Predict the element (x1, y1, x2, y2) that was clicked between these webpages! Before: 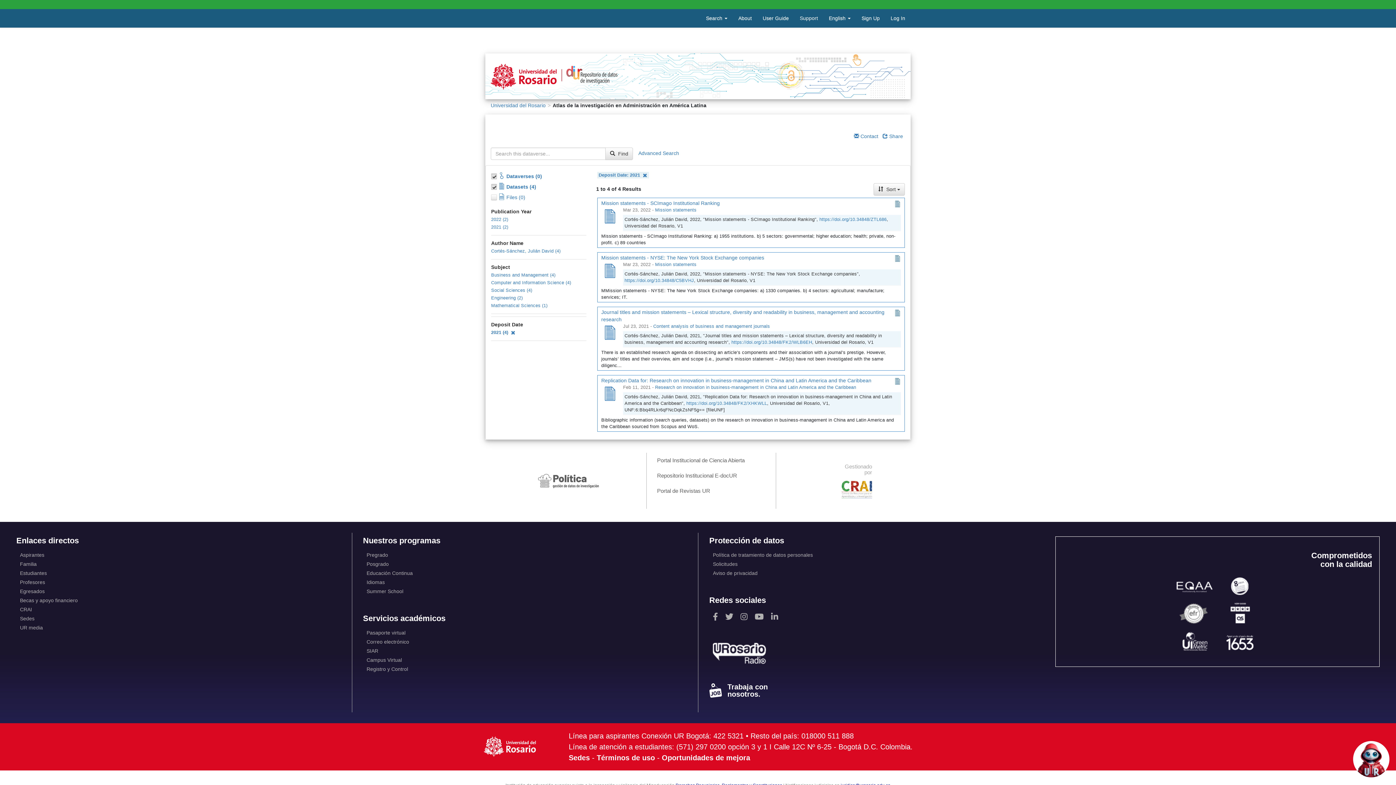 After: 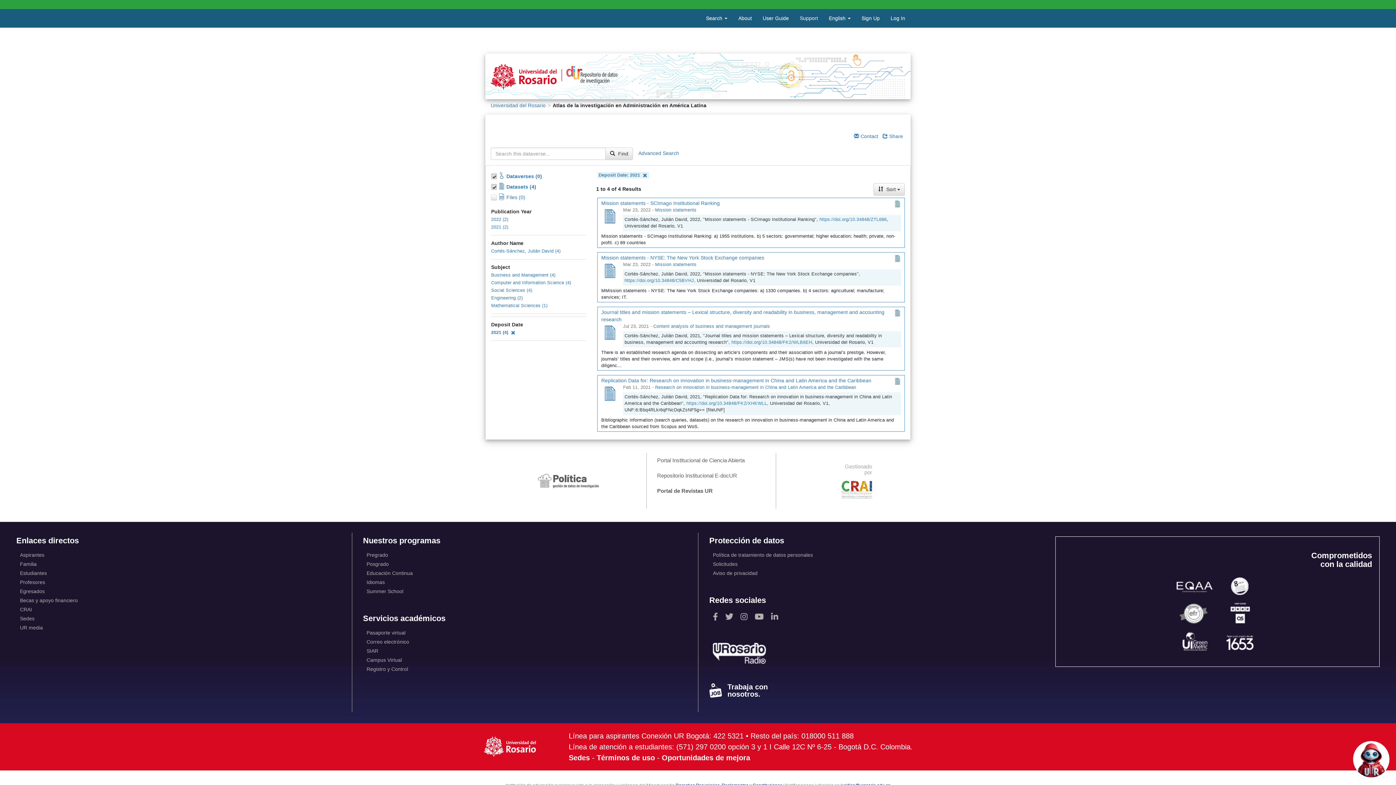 Action: bbox: (651, 487, 744, 502) label: Portal de Revistas UR